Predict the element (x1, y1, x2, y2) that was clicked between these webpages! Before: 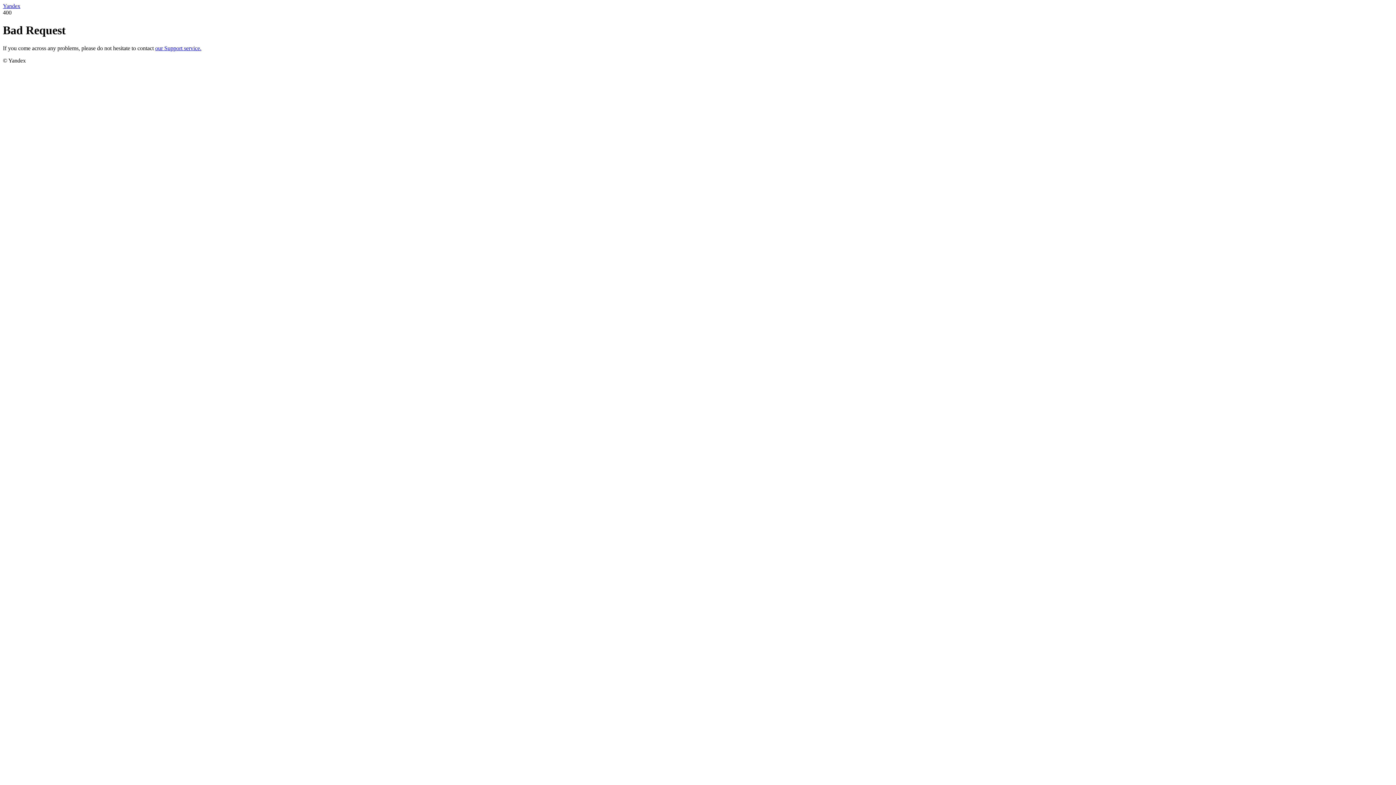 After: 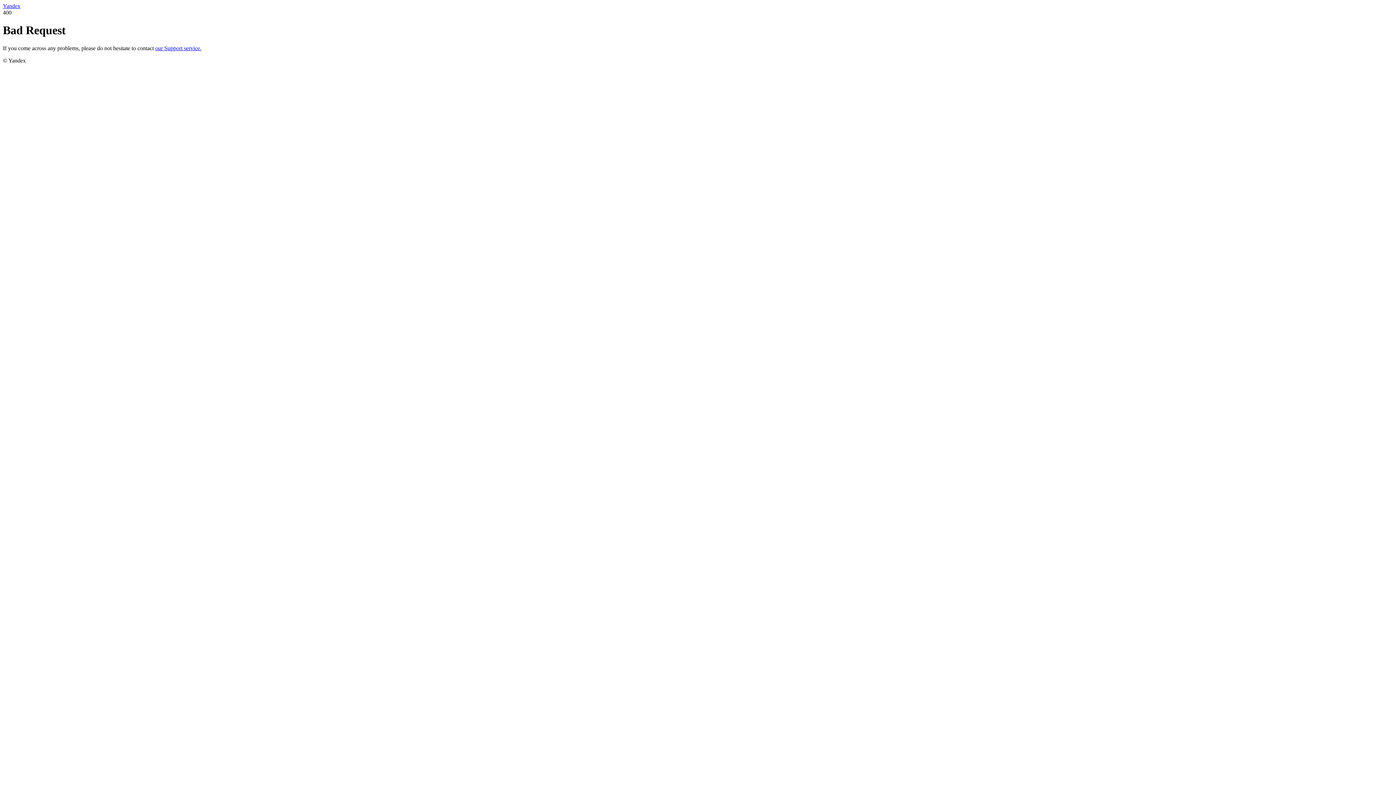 Action: label: Yandex bbox: (2, 2, 20, 9)